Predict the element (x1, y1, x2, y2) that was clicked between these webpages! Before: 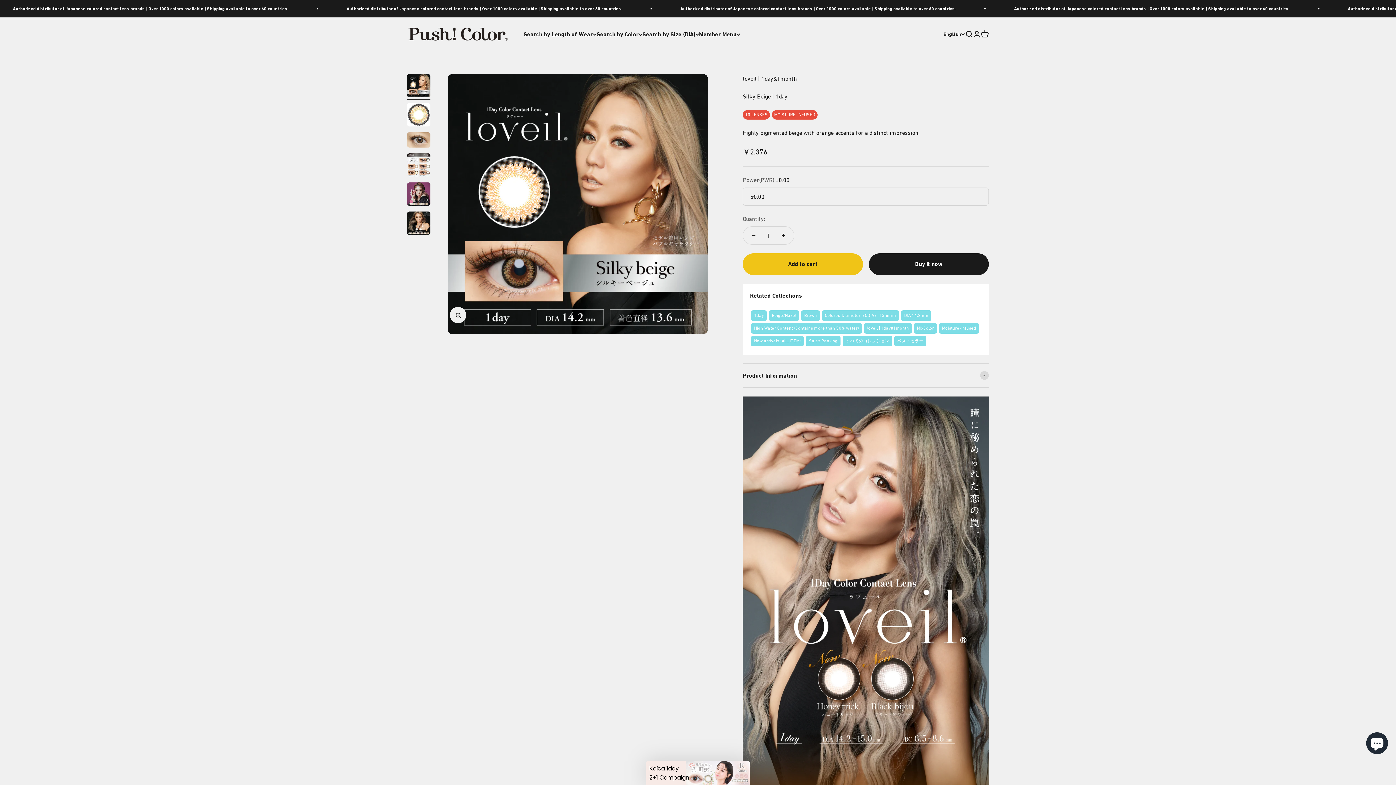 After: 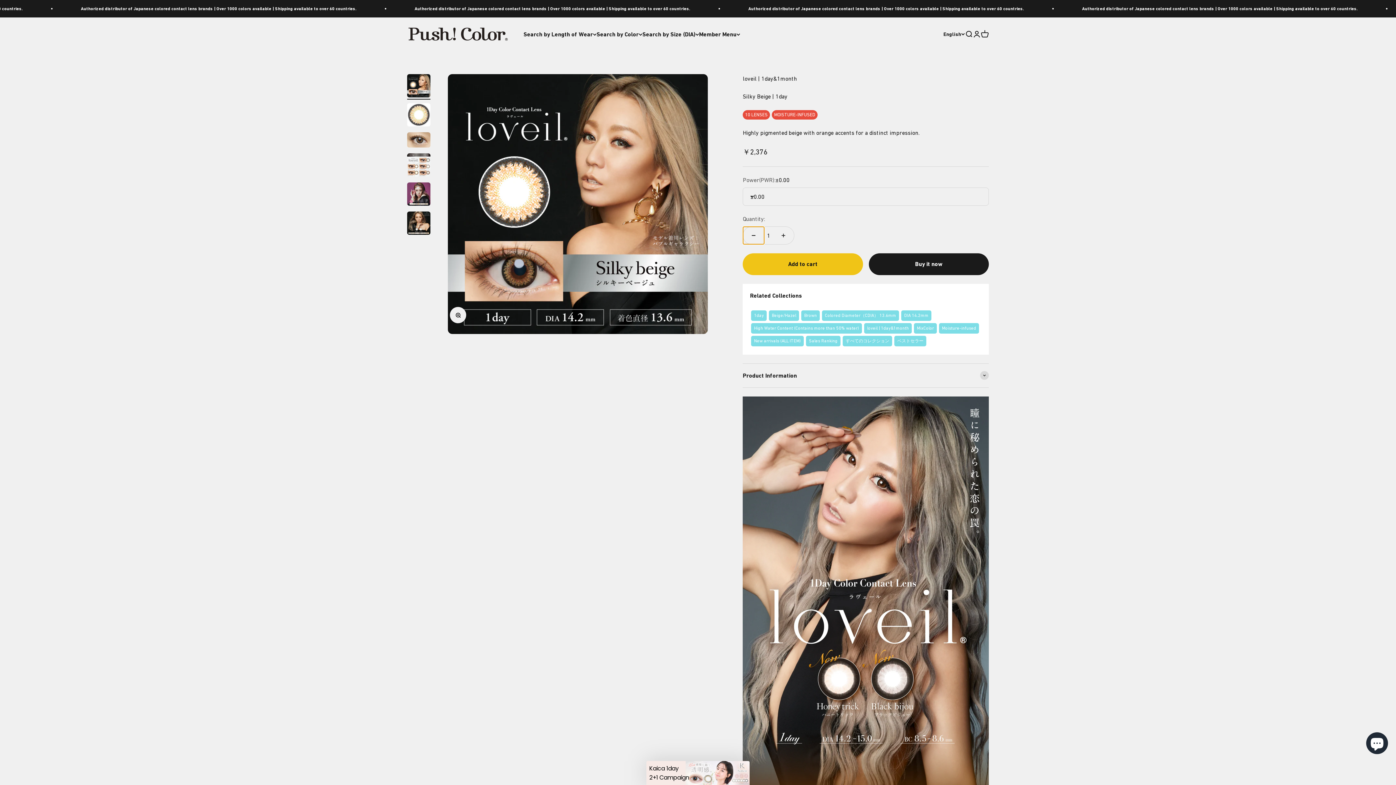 Action: label: Decrease quantity bbox: (743, 226, 764, 244)